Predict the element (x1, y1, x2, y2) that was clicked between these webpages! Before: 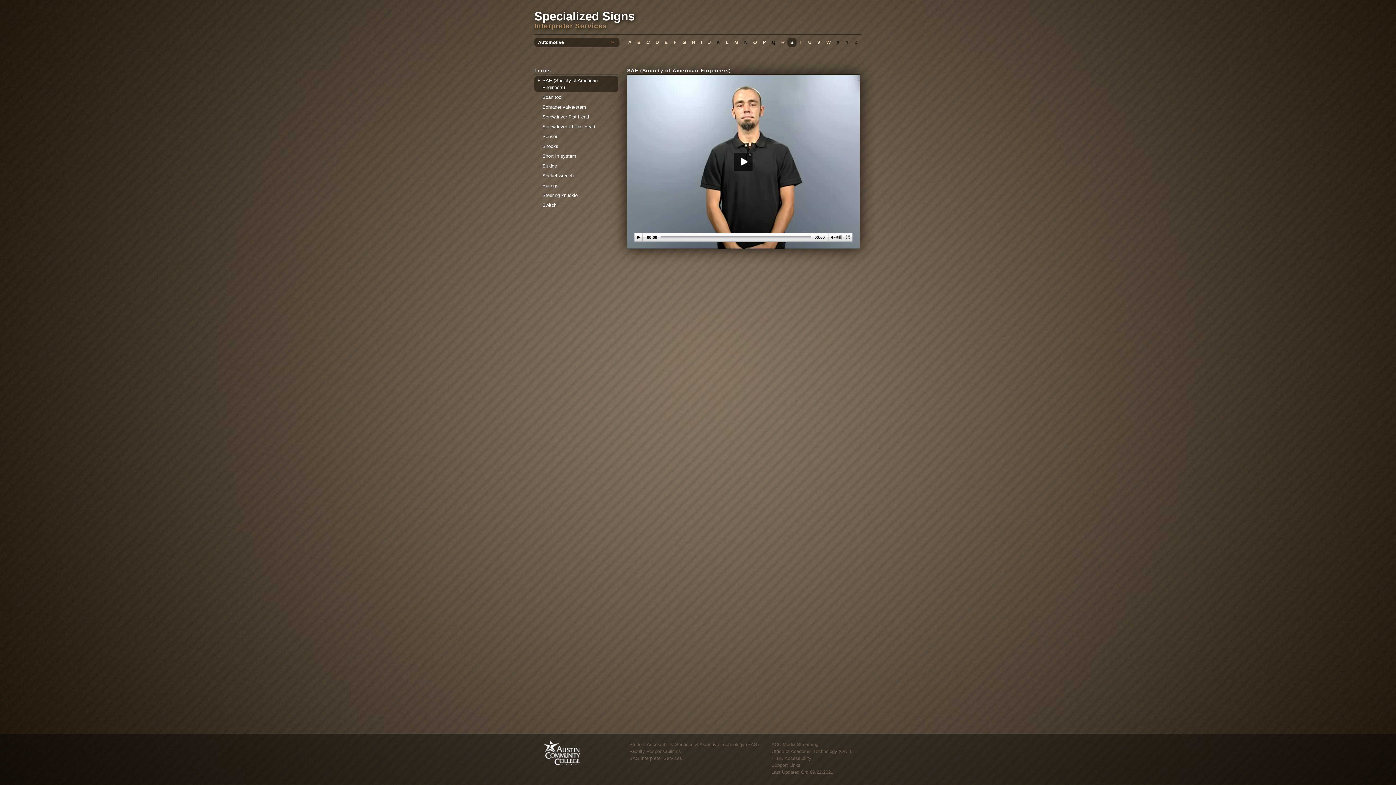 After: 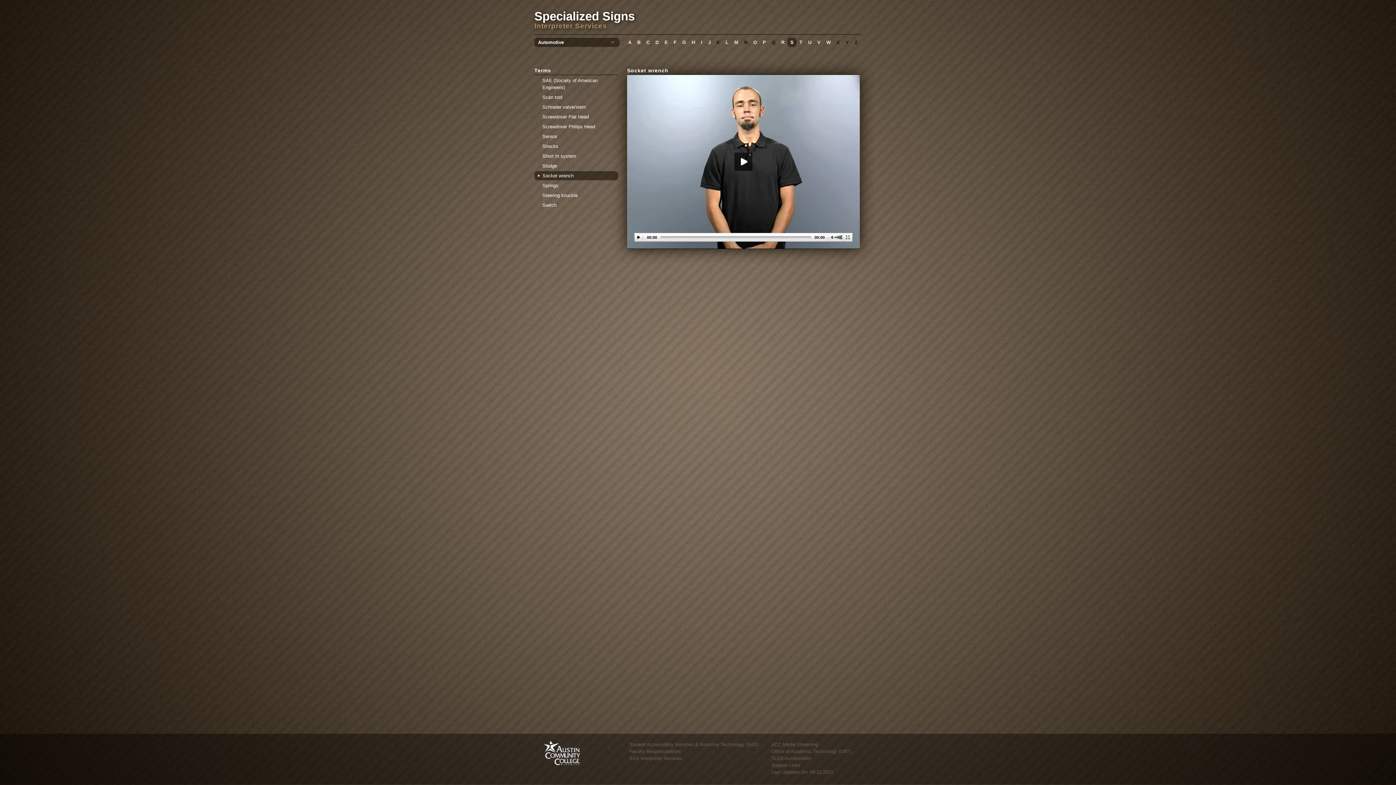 Action: bbox: (542, 173, 573, 178) label: Socket wrench